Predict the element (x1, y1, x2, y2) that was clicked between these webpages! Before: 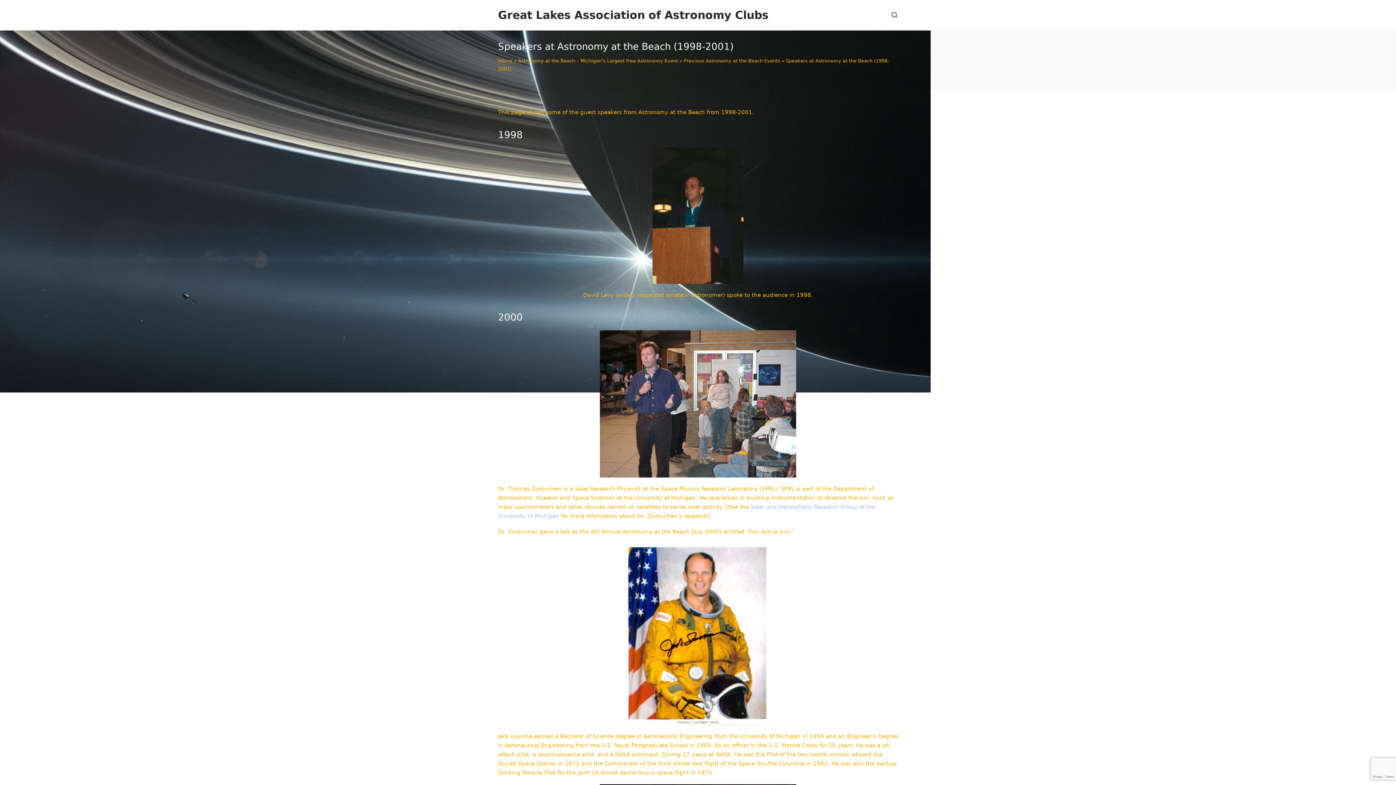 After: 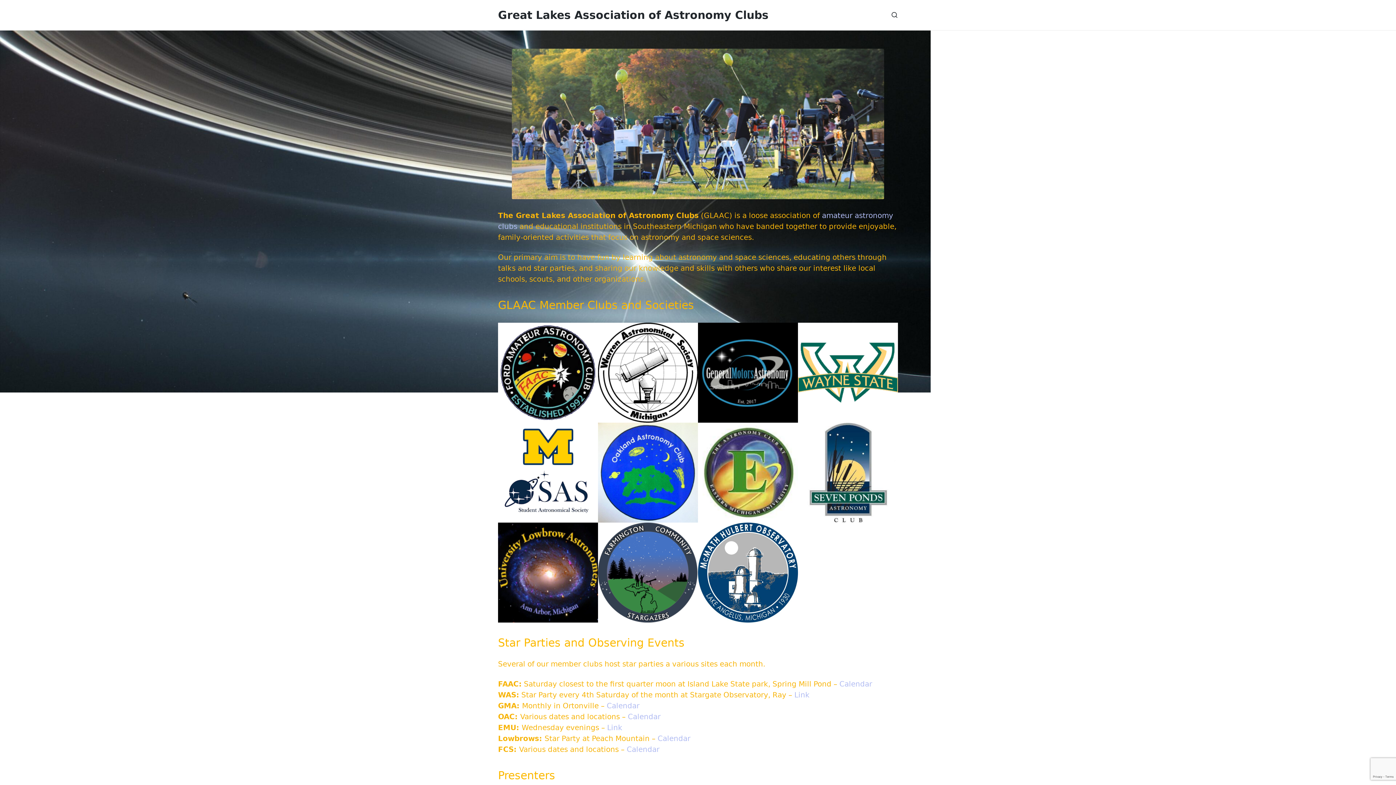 Action: bbox: (498, 9, 768, 21) label: Great Lakes Association of Astronomy Clubs